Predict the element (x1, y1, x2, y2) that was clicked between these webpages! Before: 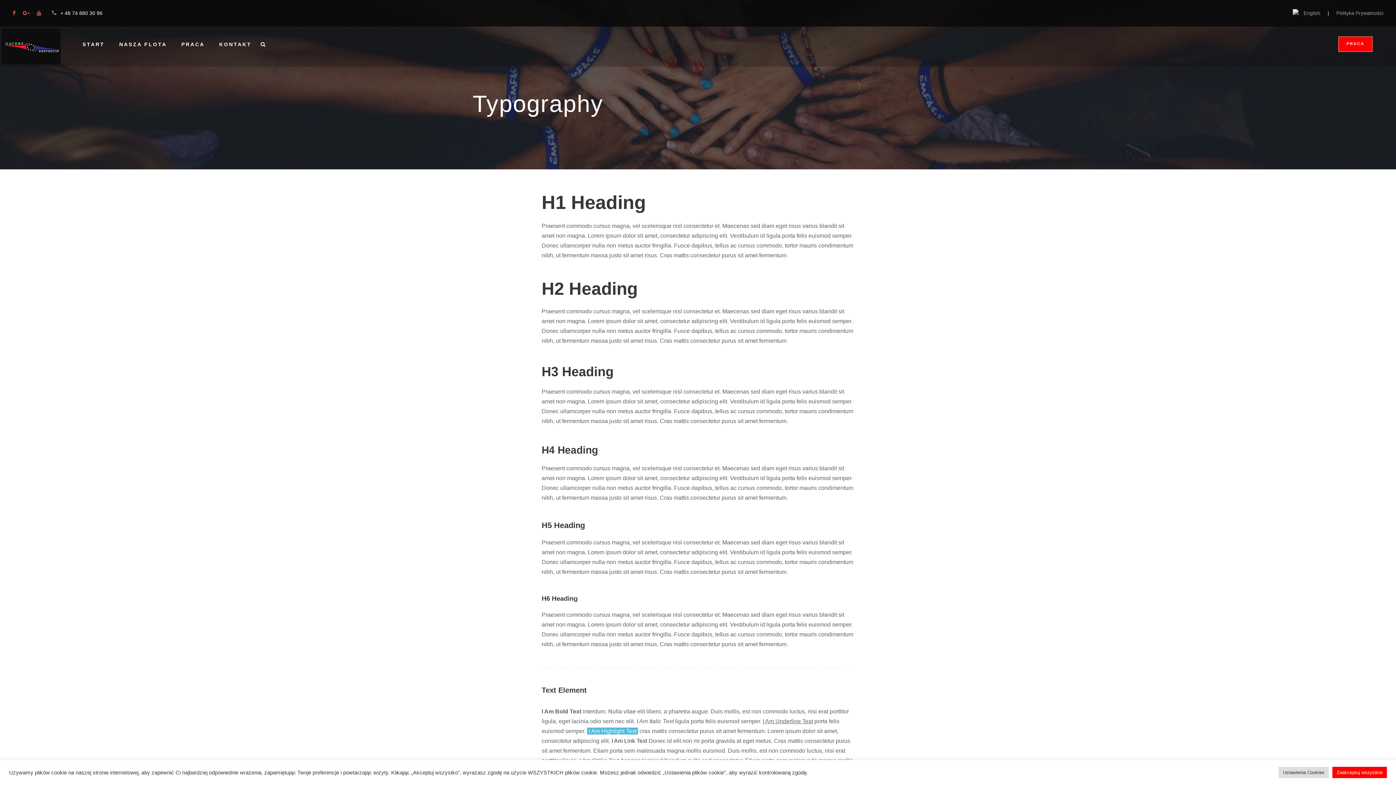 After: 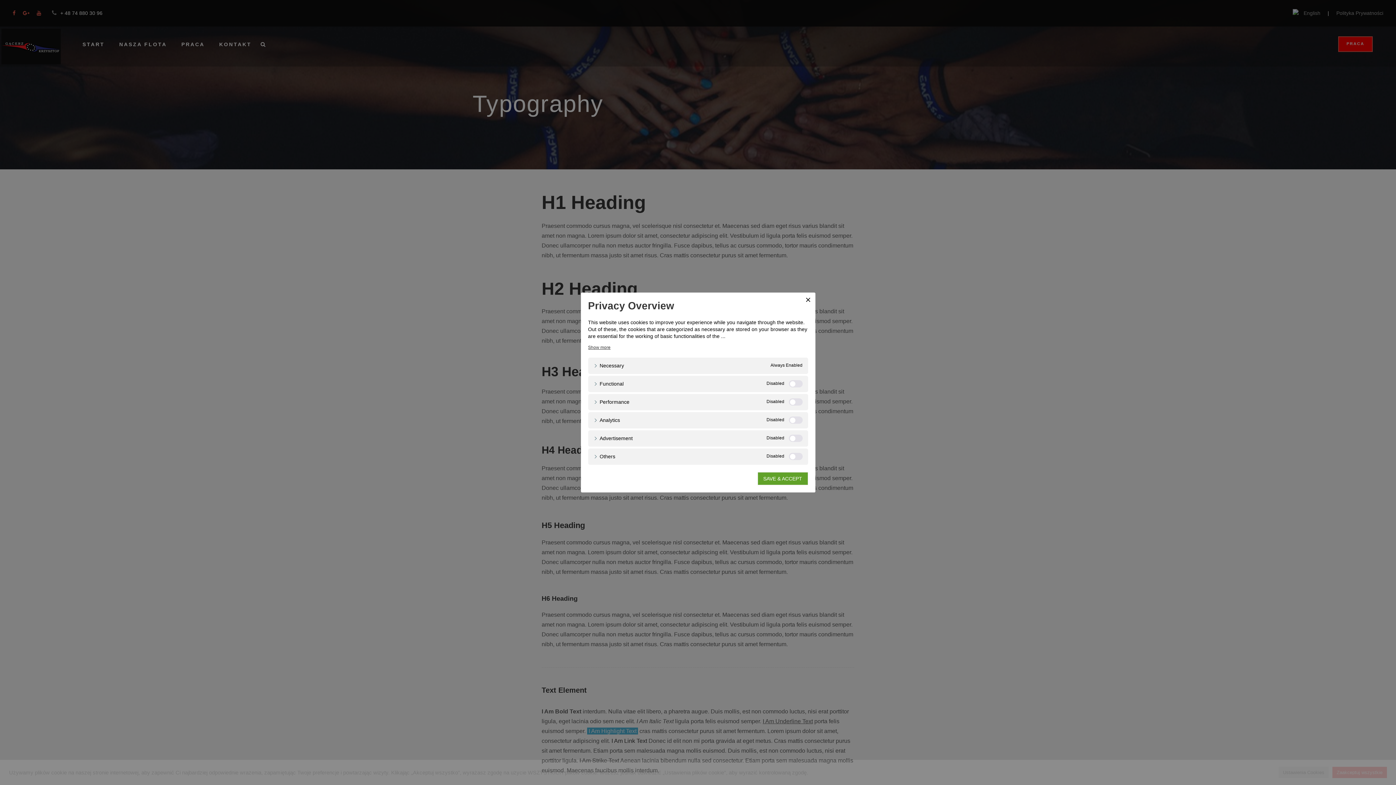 Action: bbox: (1278, 767, 1329, 778) label: Ustawienia Cookies